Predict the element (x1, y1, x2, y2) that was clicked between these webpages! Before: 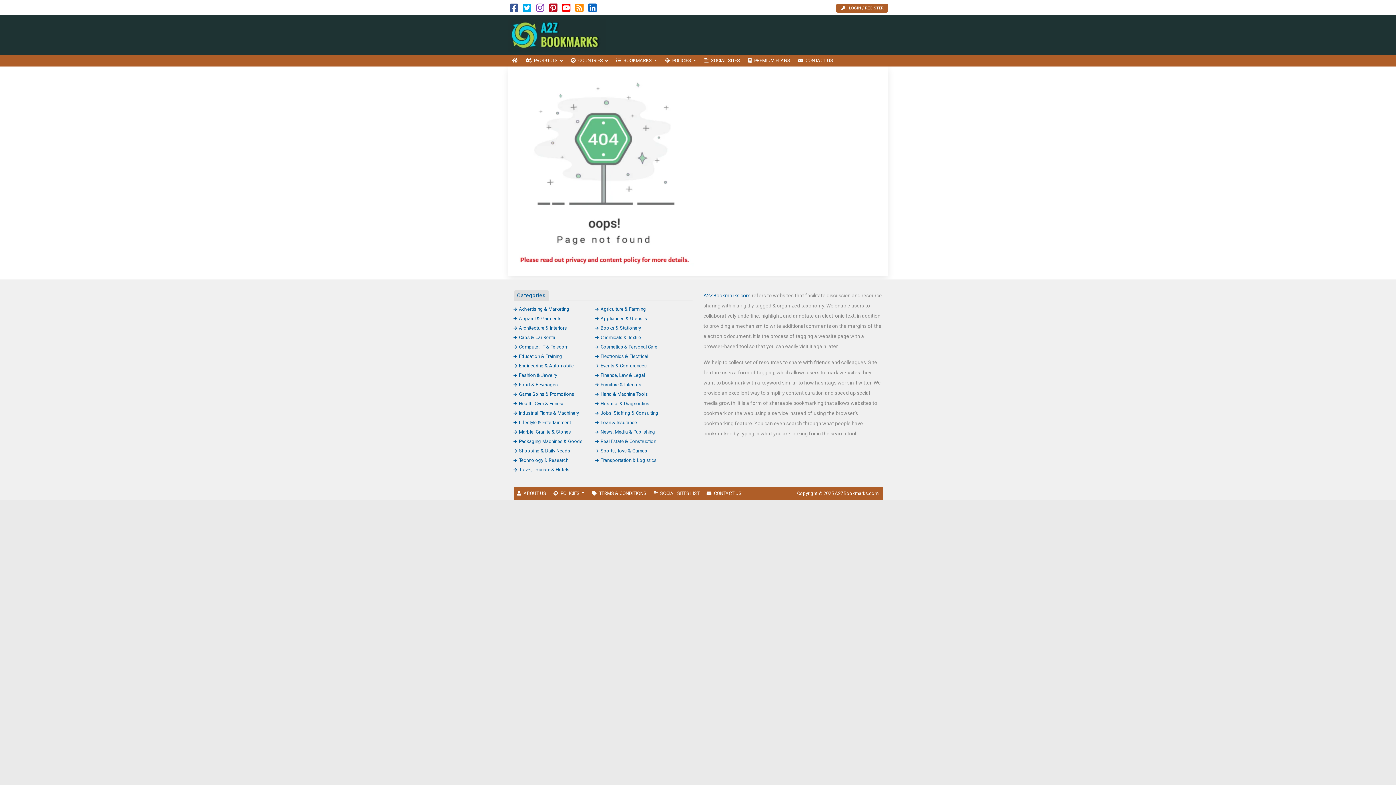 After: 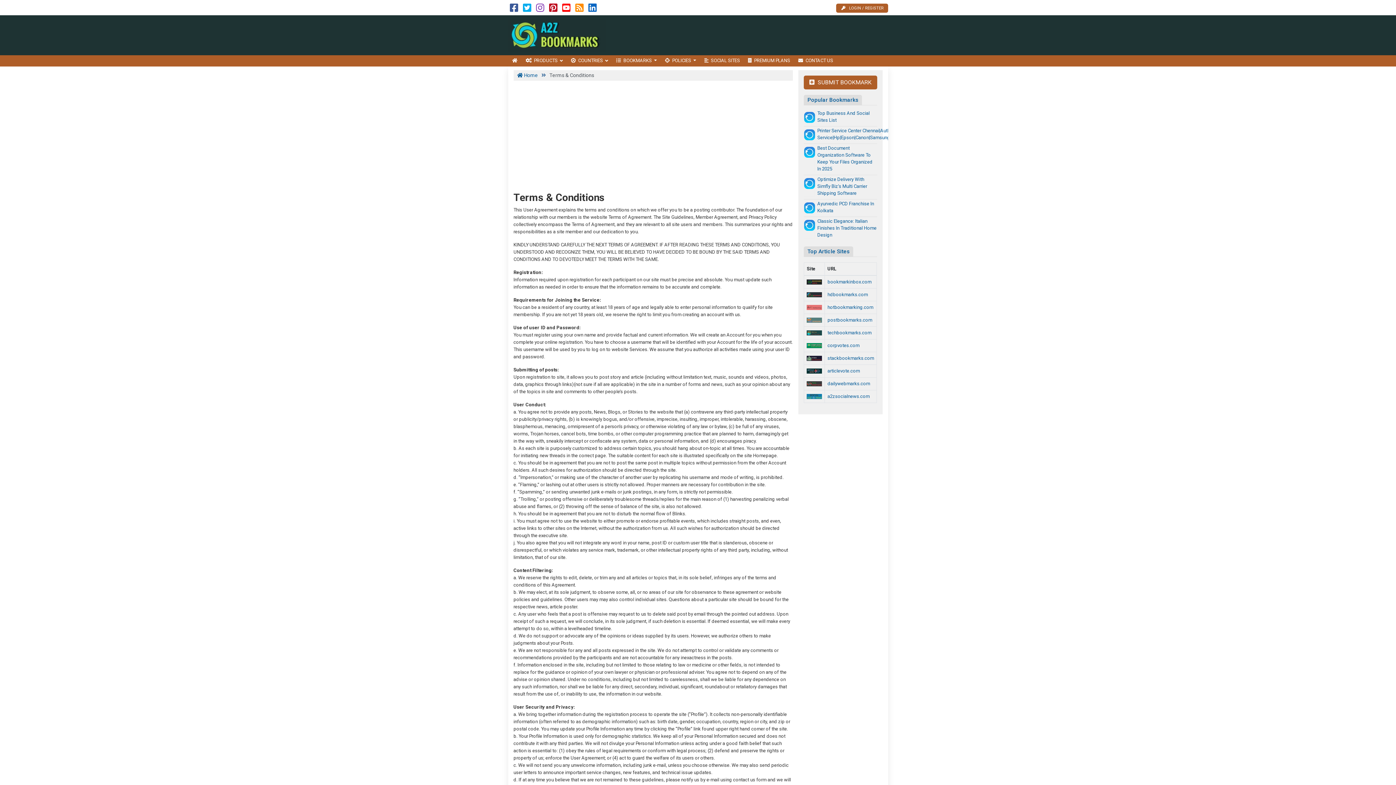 Action: label: TERMS & CONDITIONS bbox: (588, 487, 650, 500)